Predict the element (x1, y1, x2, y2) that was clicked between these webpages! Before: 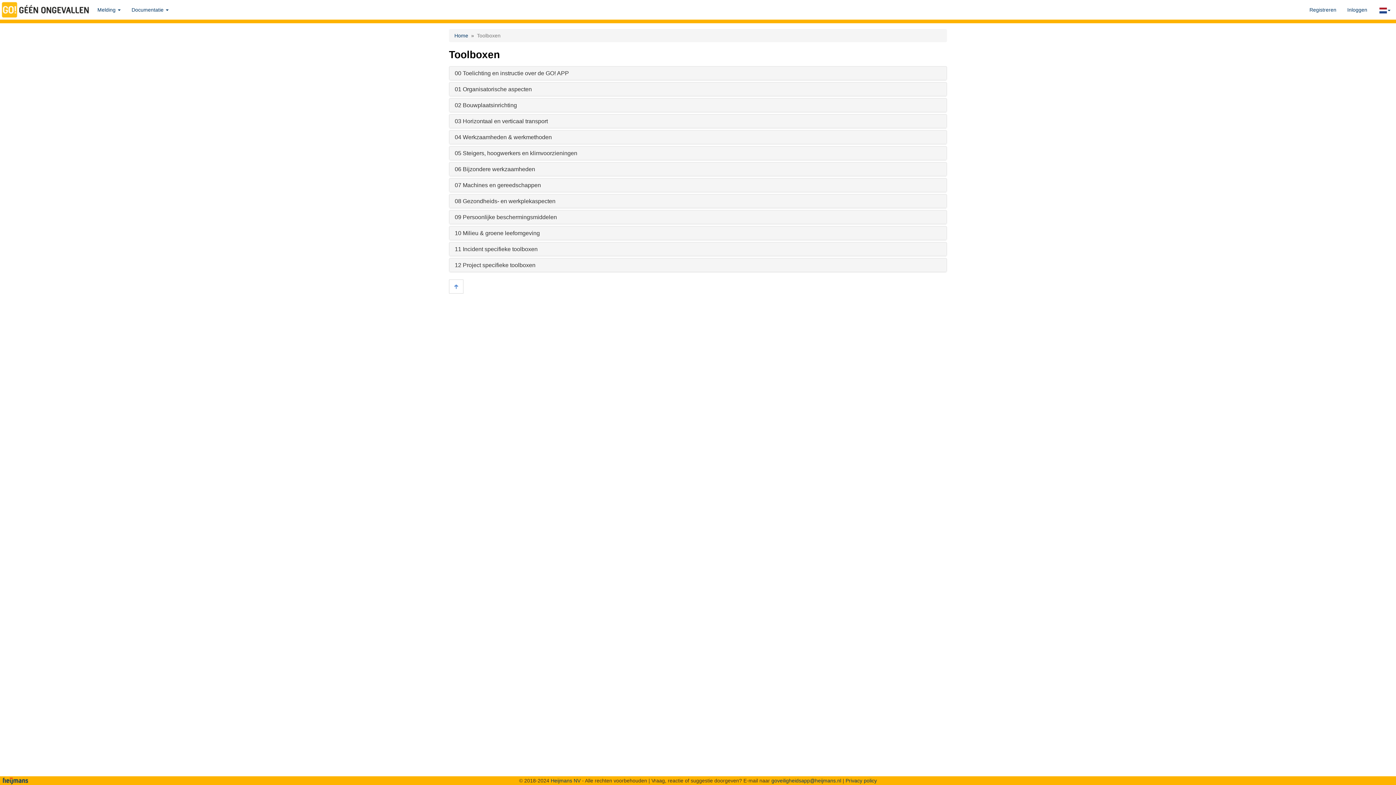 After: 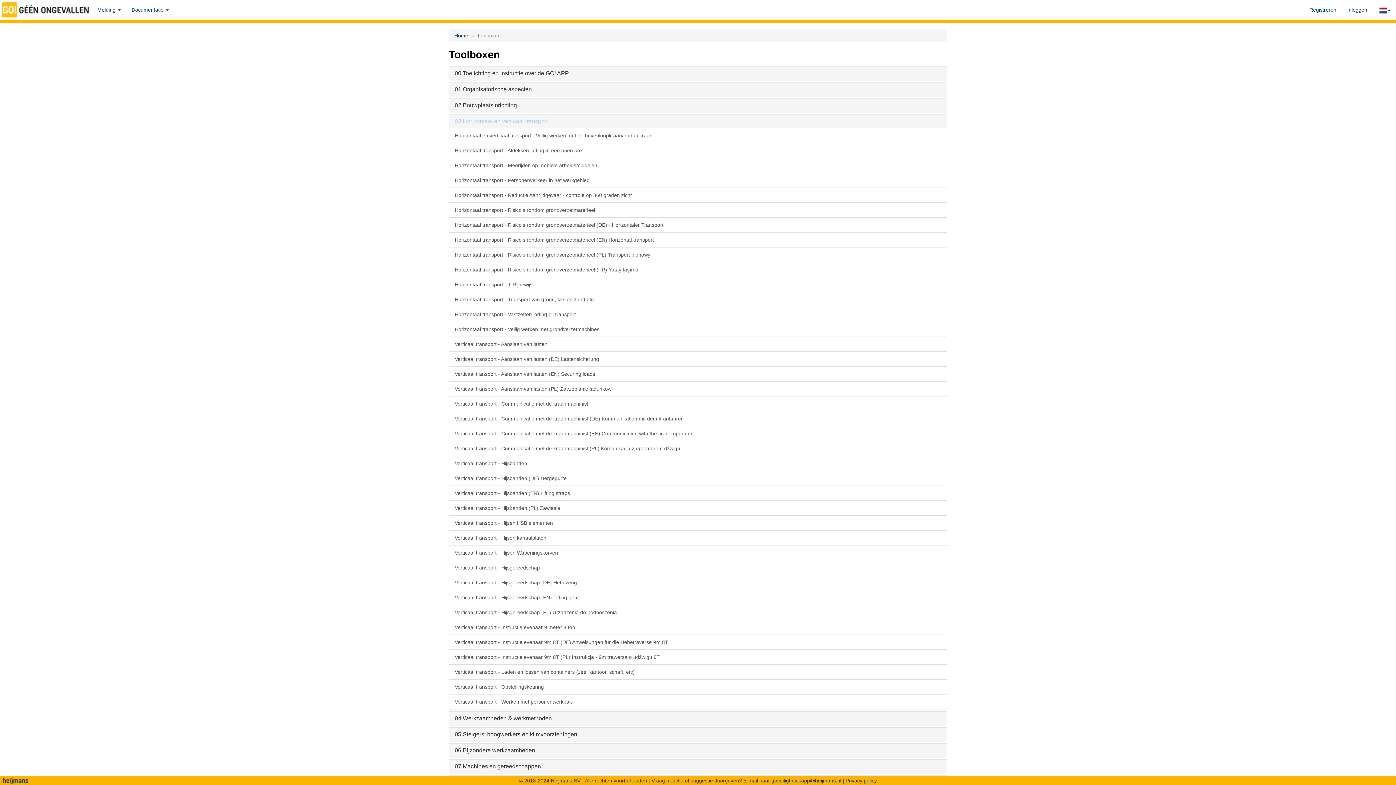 Action: bbox: (454, 118, 548, 124) label: 03 Horizontaal en verticaal transport